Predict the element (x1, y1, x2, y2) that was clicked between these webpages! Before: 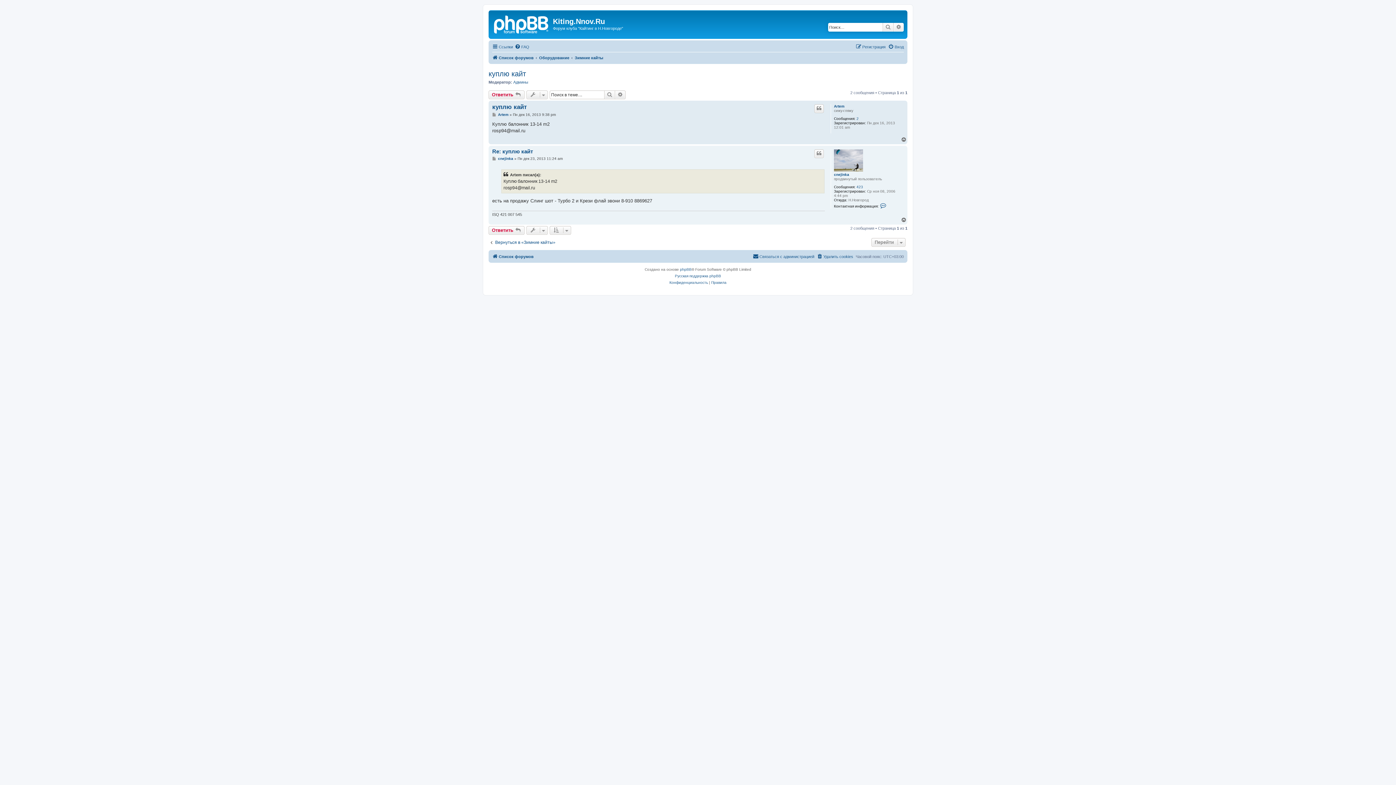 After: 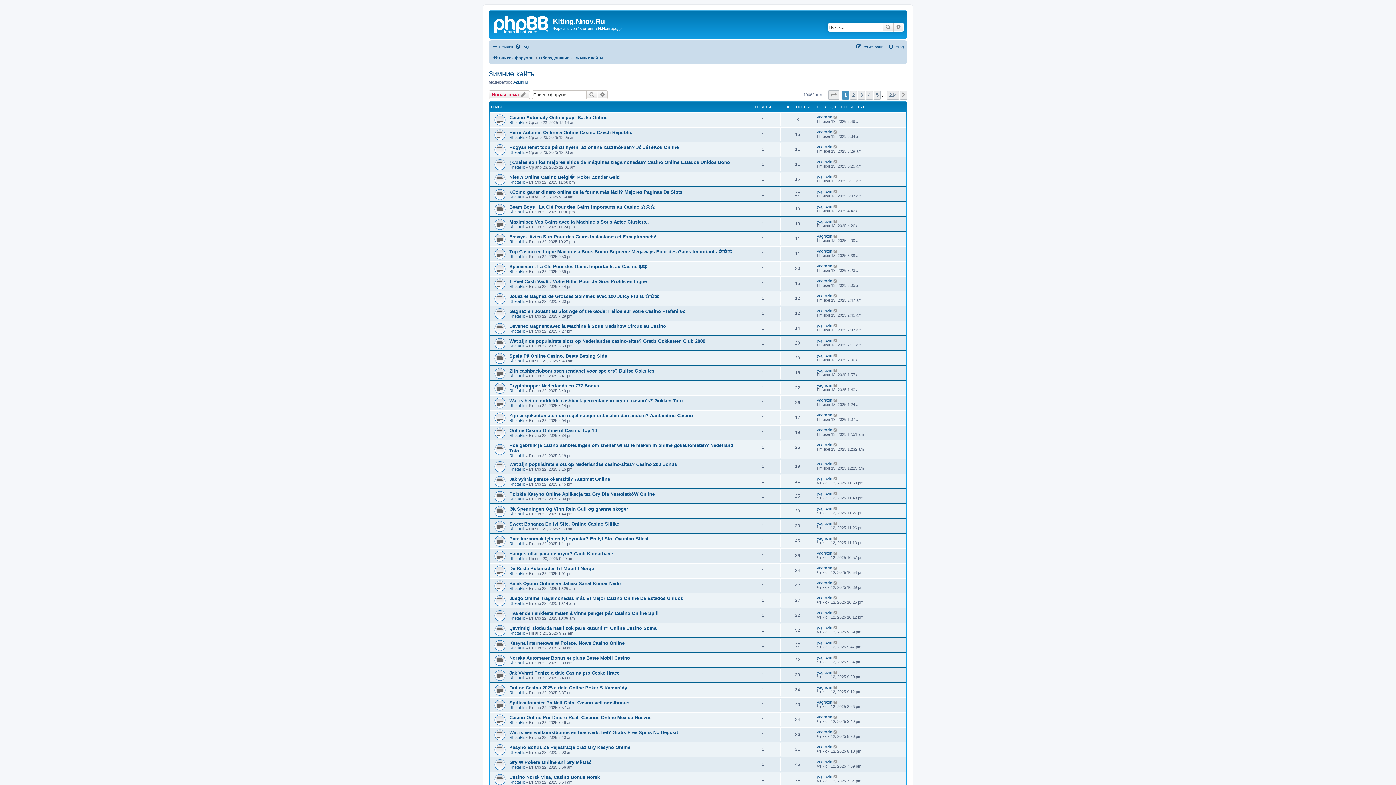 Action: bbox: (574, 53, 603, 62) label: Зимние кайты